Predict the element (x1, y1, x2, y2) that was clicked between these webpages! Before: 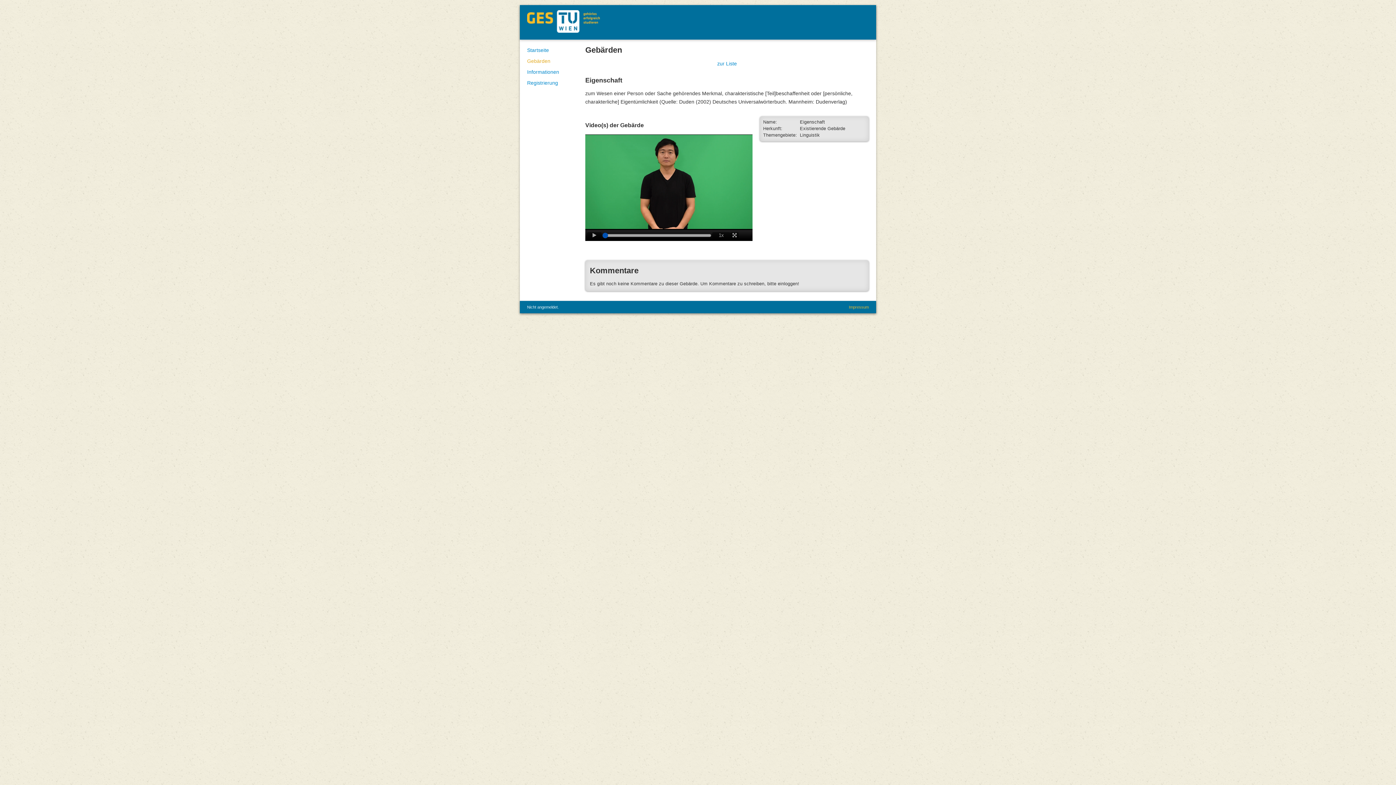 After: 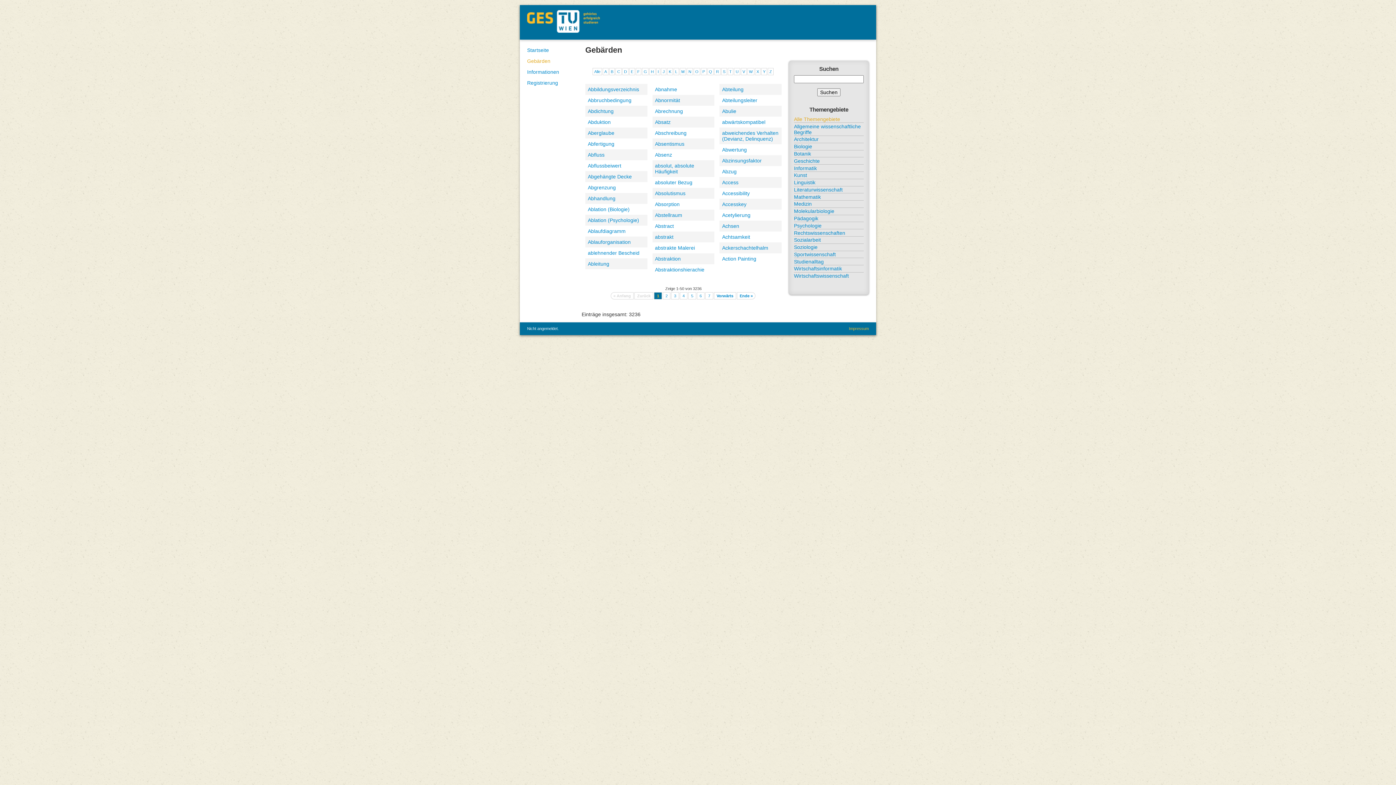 Action: bbox: (717, 60, 737, 66) label: zur Liste